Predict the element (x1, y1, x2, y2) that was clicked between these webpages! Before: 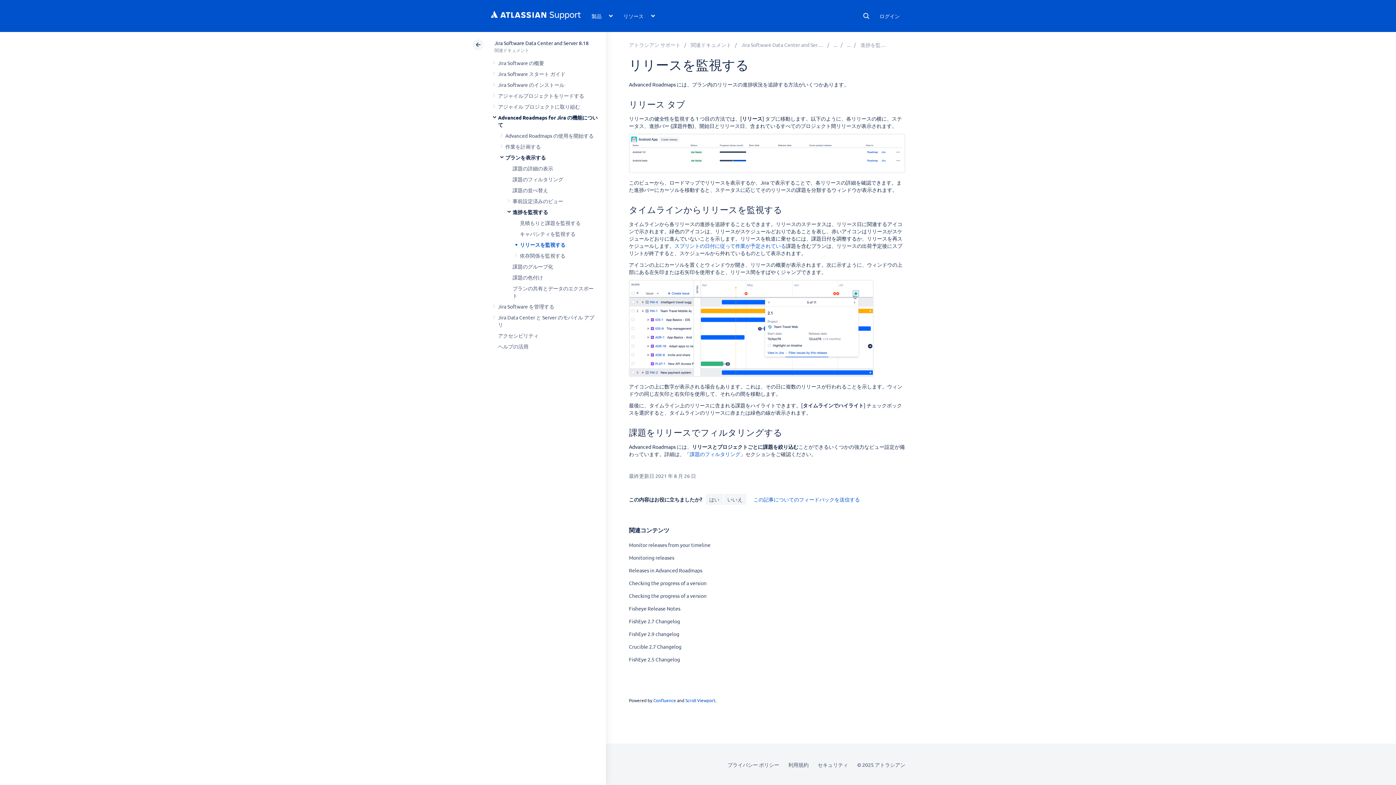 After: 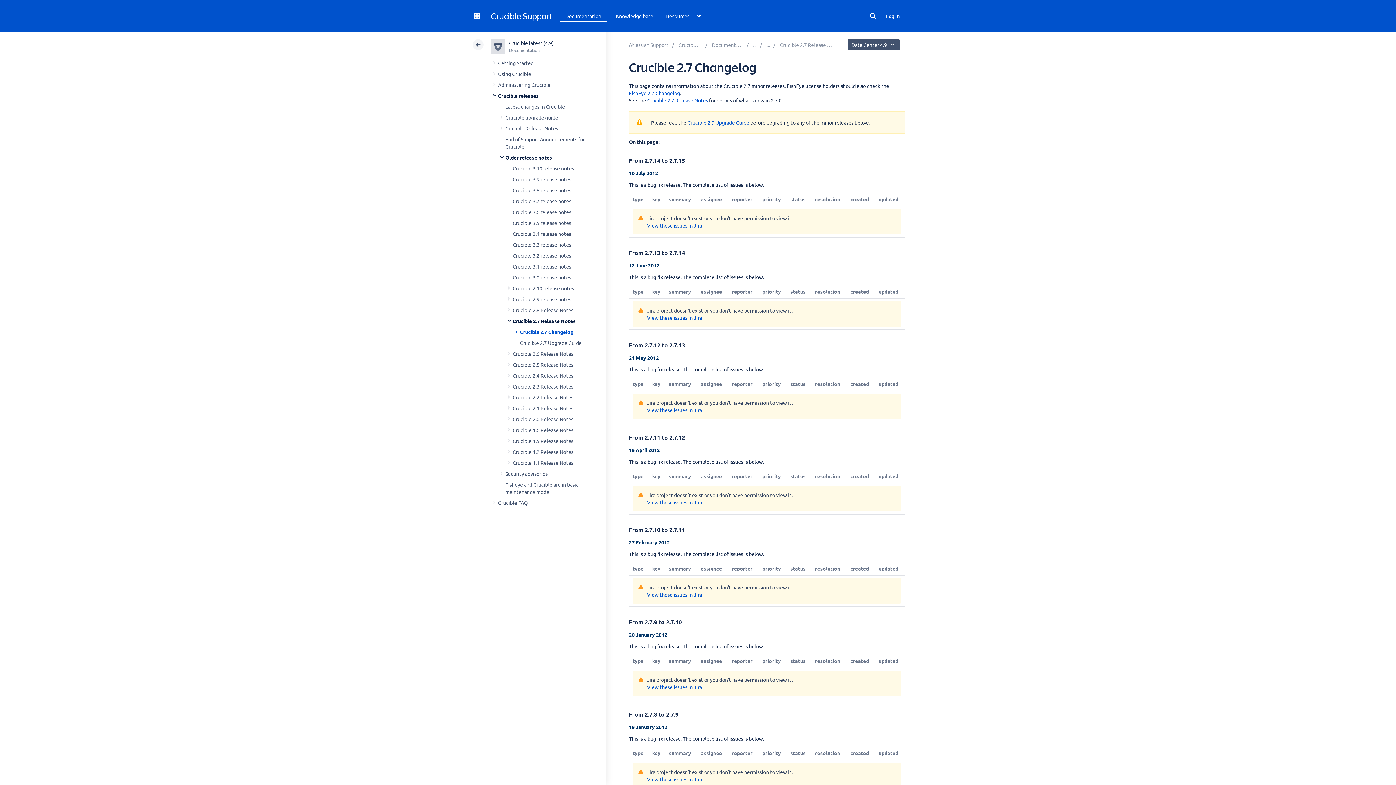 Action: bbox: (629, 643, 681, 650) label: Crucible 2.7 Changelog